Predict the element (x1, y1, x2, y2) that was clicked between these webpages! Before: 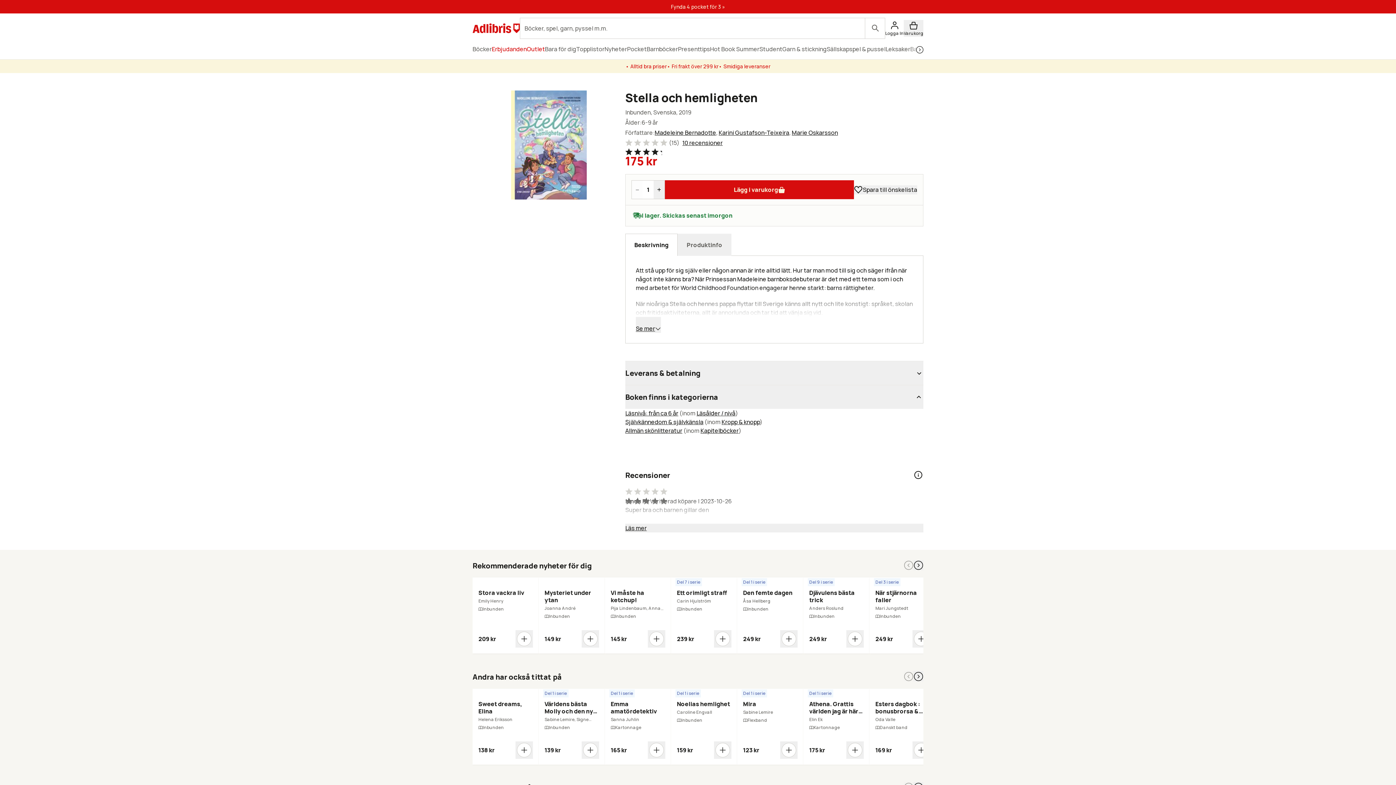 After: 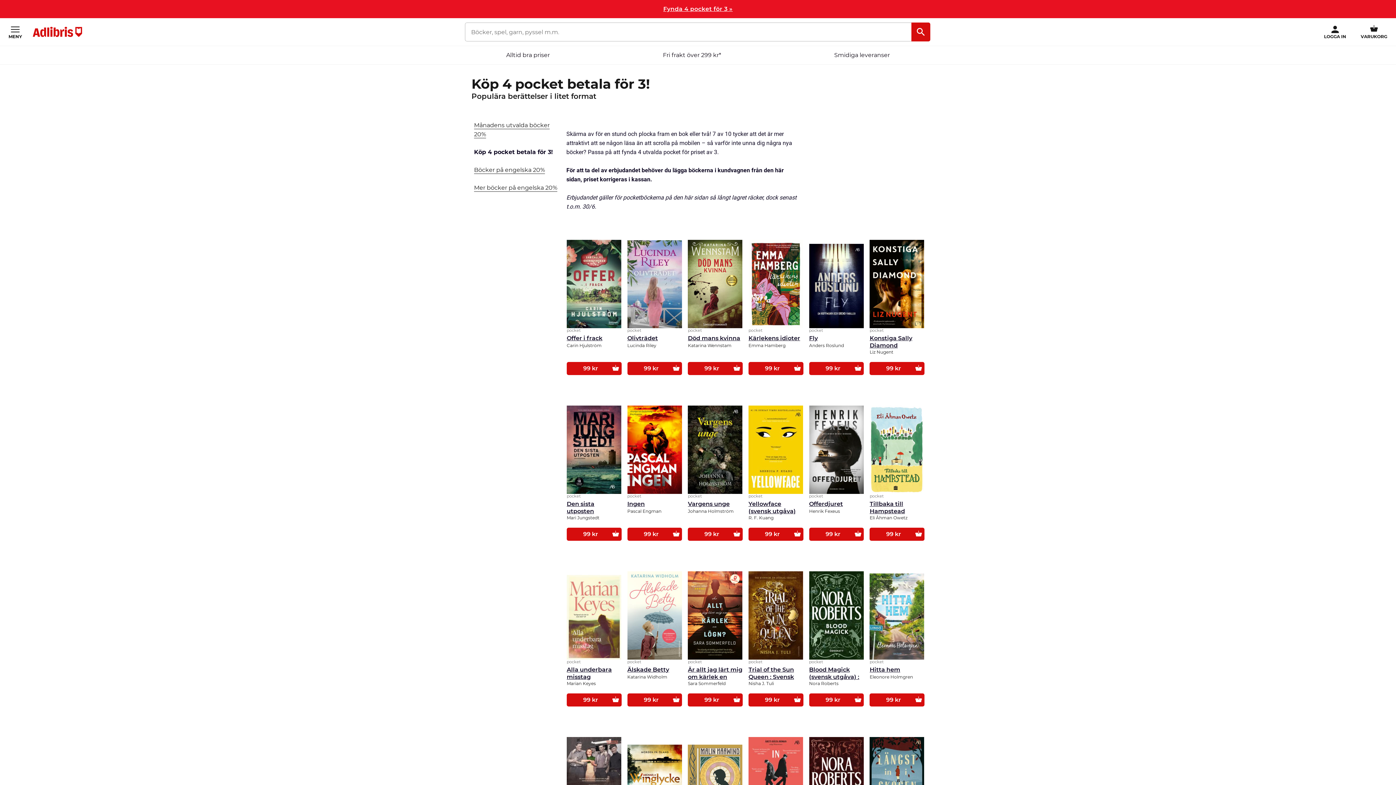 Action: bbox: (0, 0, 1396, 13) label: Fynda 4 pocket för 3 »